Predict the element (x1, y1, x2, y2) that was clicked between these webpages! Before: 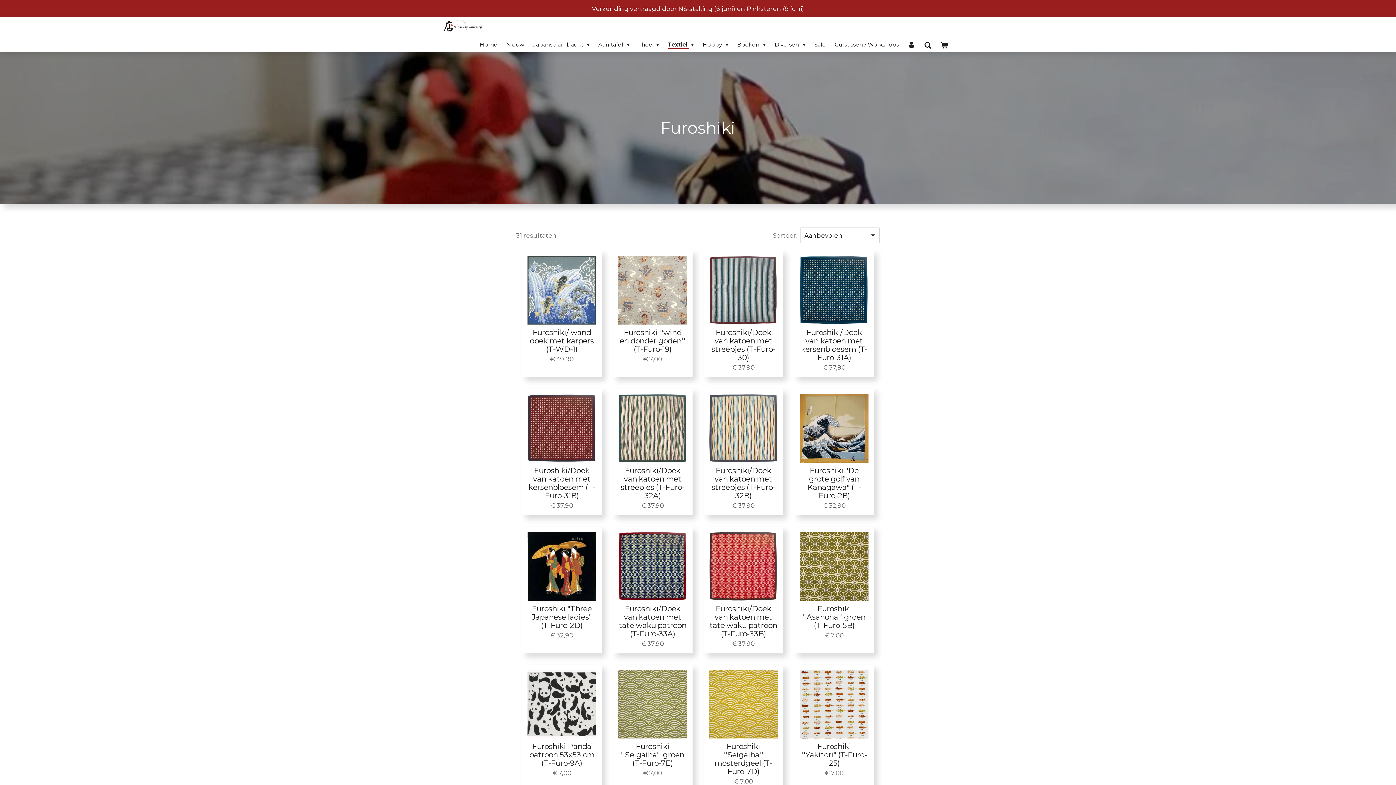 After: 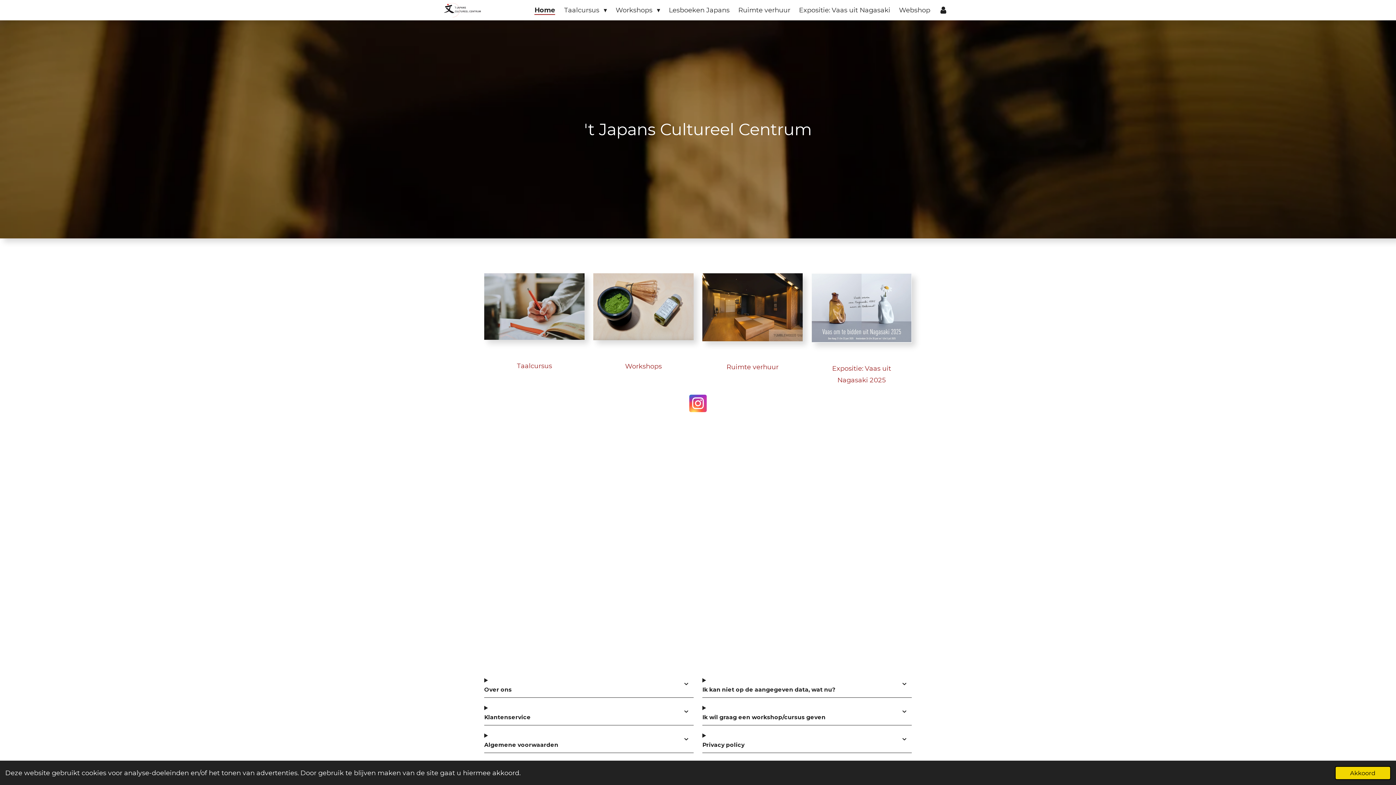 Action: label: Cursussen / Workshops bbox: (830, 38, 903, 50)